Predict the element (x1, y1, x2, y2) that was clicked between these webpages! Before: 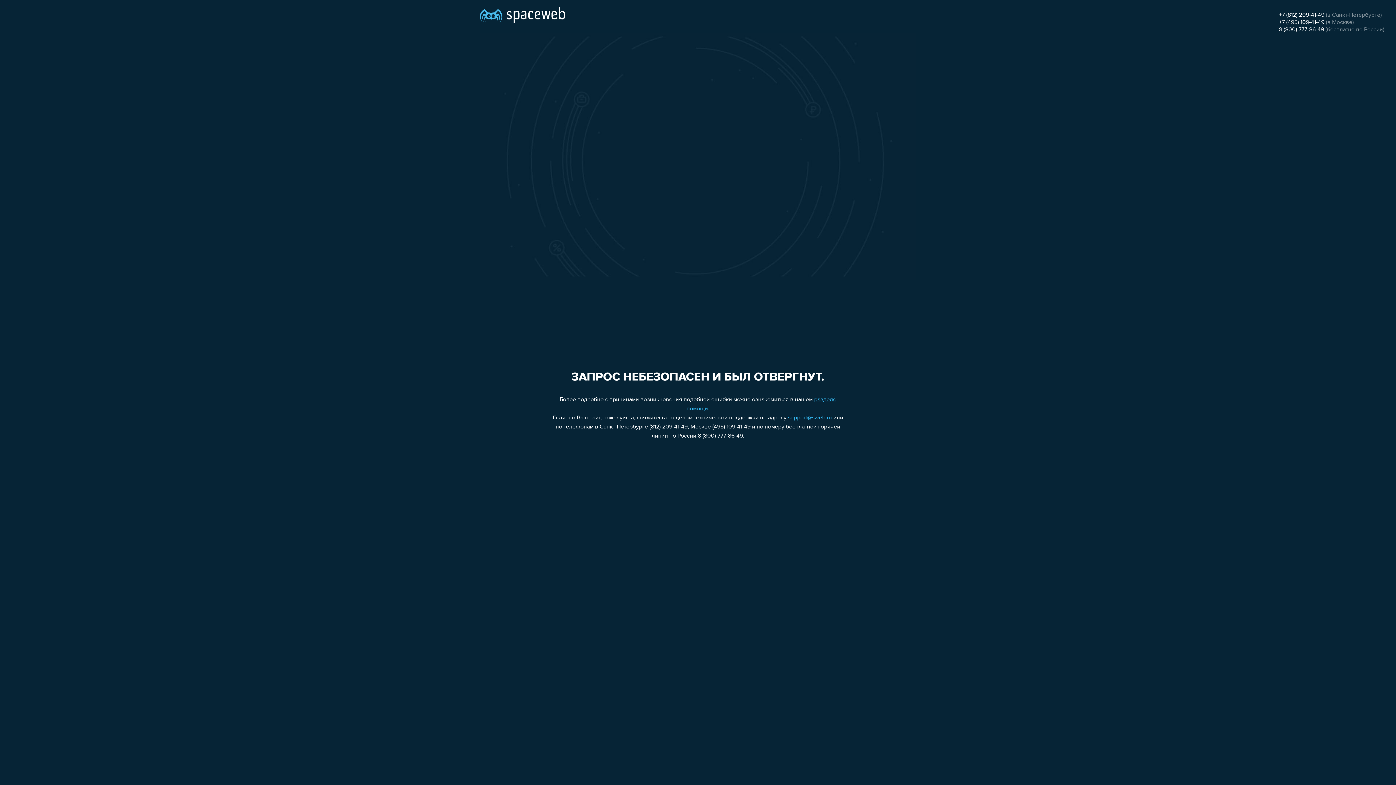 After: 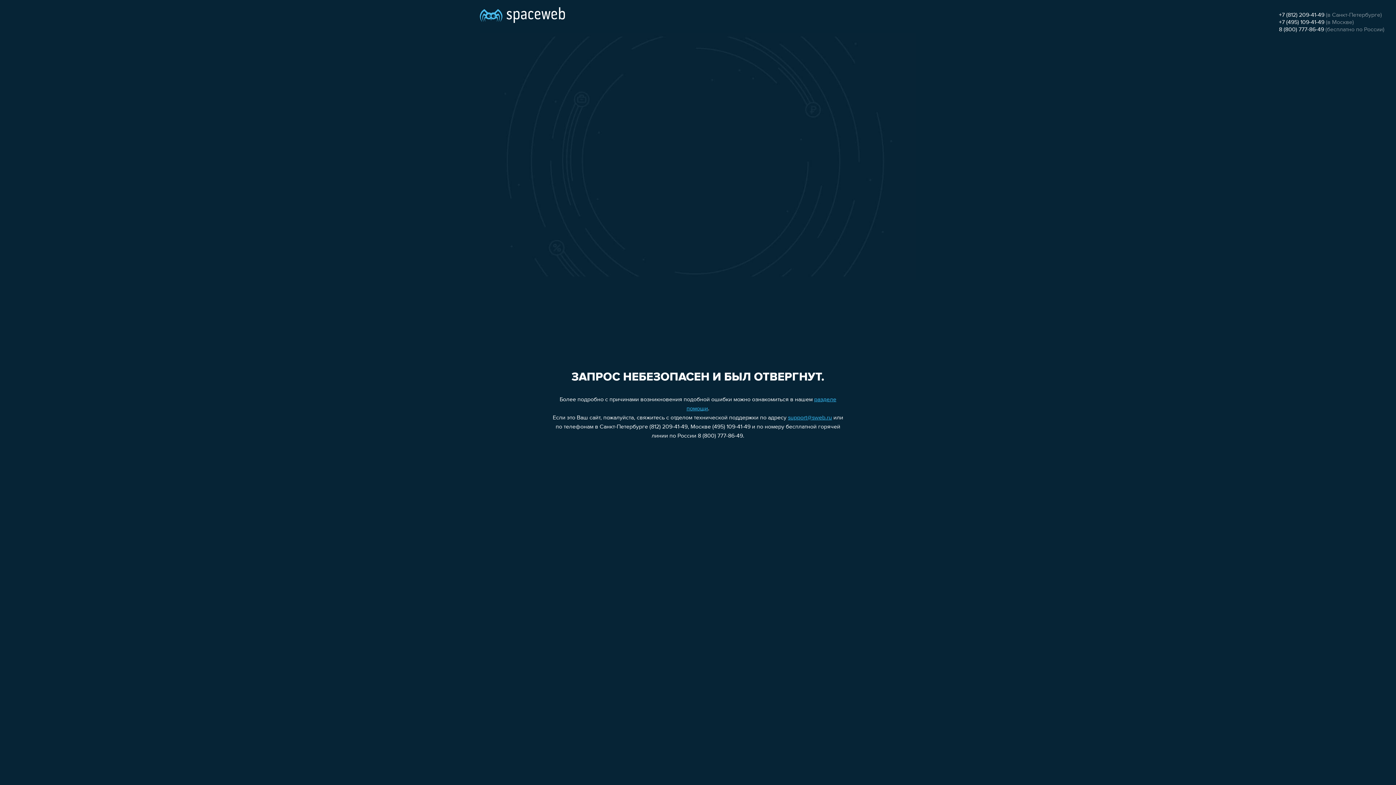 Action: bbox: (788, 415, 832, 421) label: support@sweb.ru